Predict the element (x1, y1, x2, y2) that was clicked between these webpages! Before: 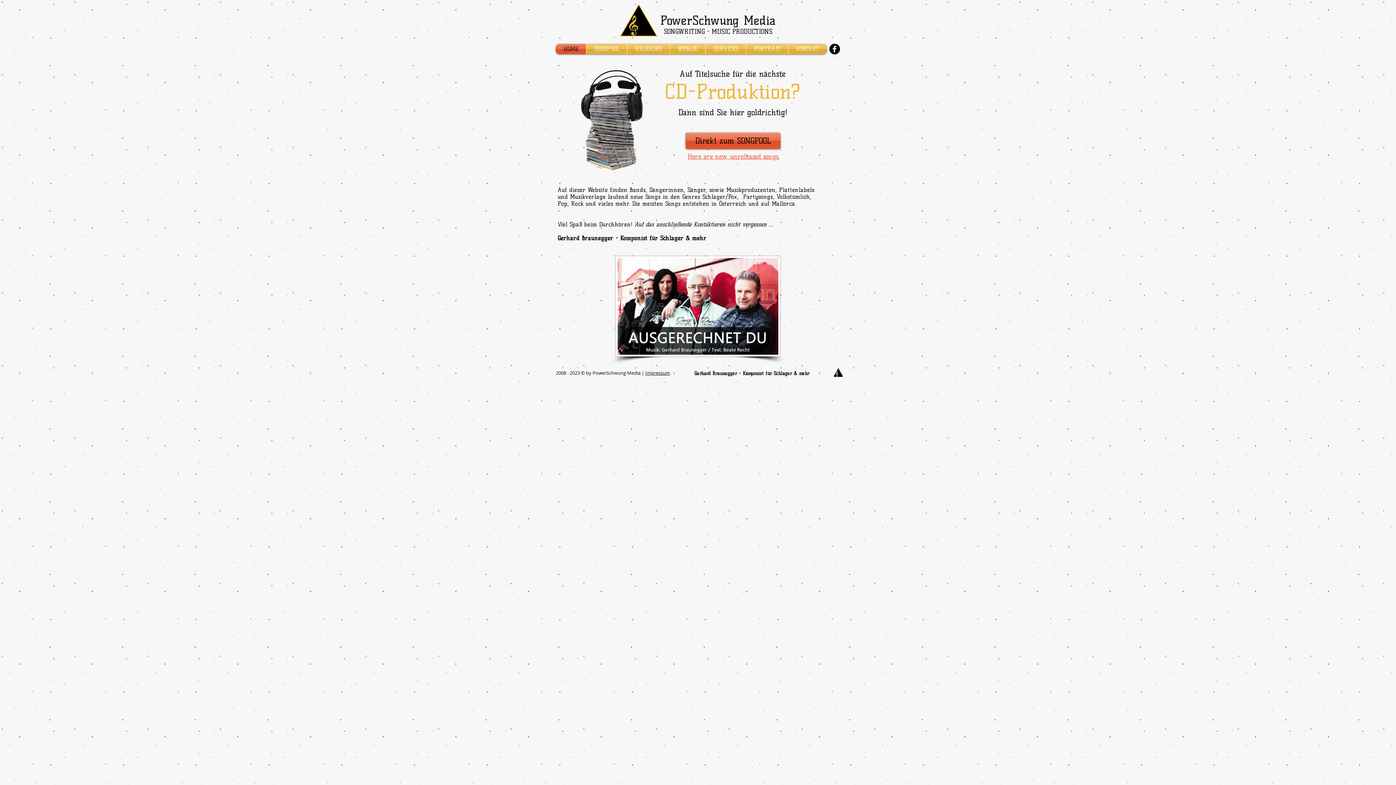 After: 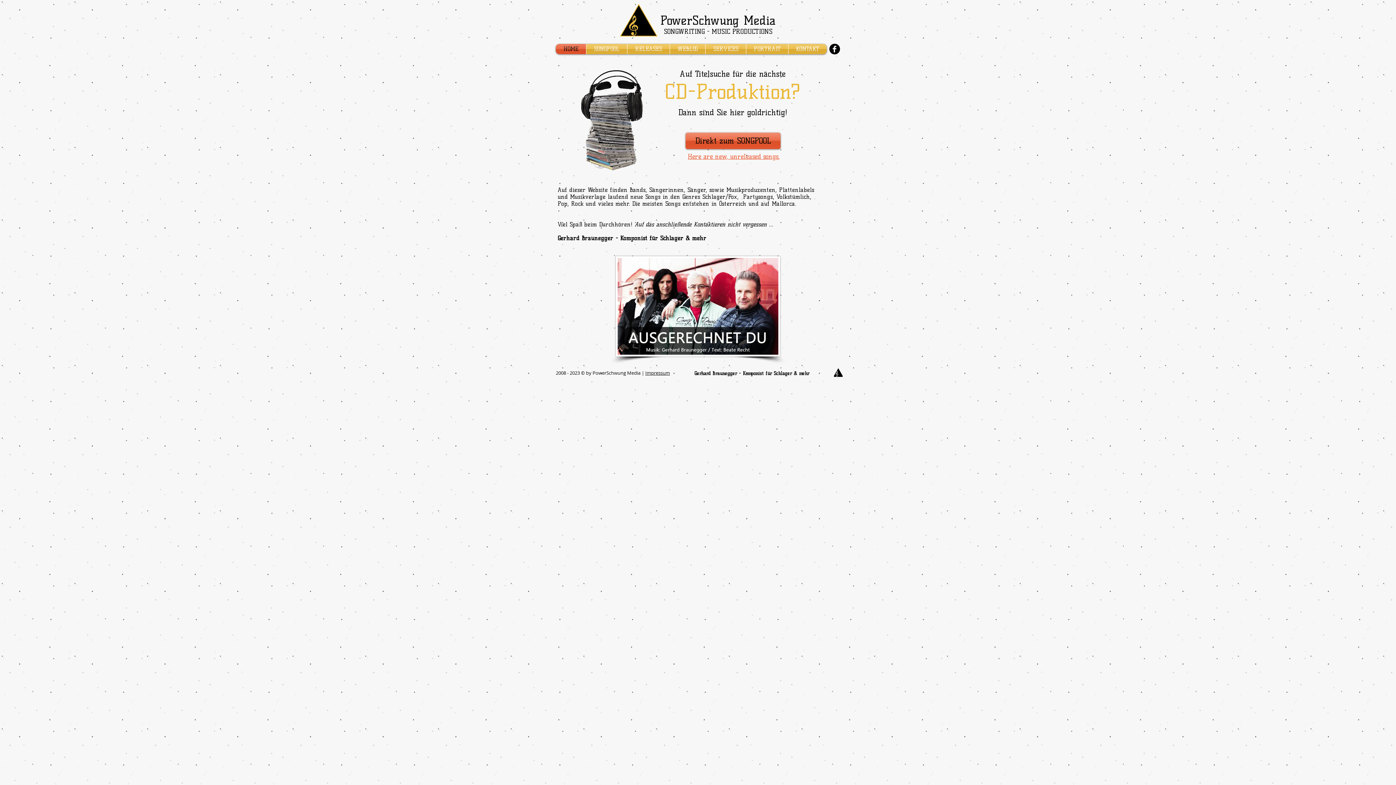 Action: bbox: (664, 27, 772, 35) label: SONGWRITING - MUSIC PRODUCTIONS